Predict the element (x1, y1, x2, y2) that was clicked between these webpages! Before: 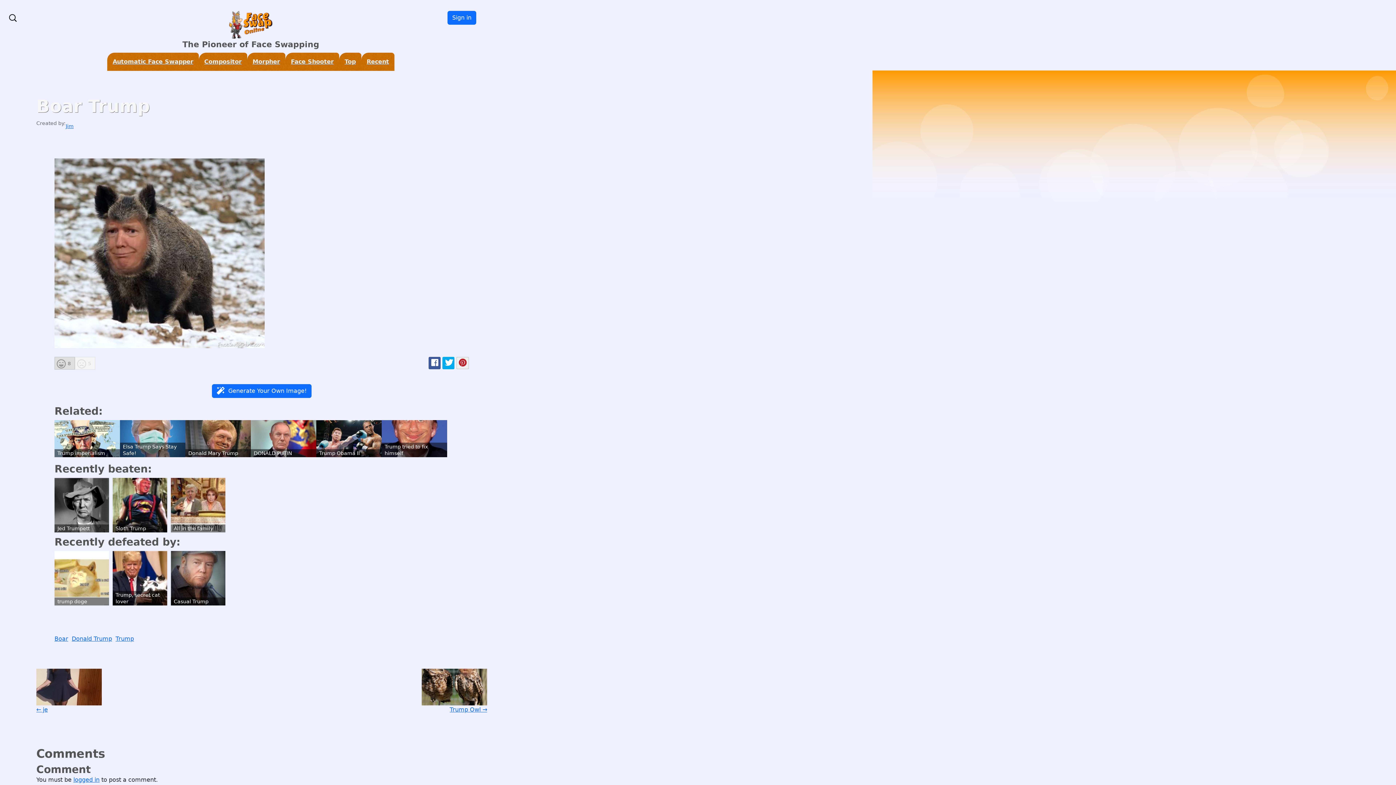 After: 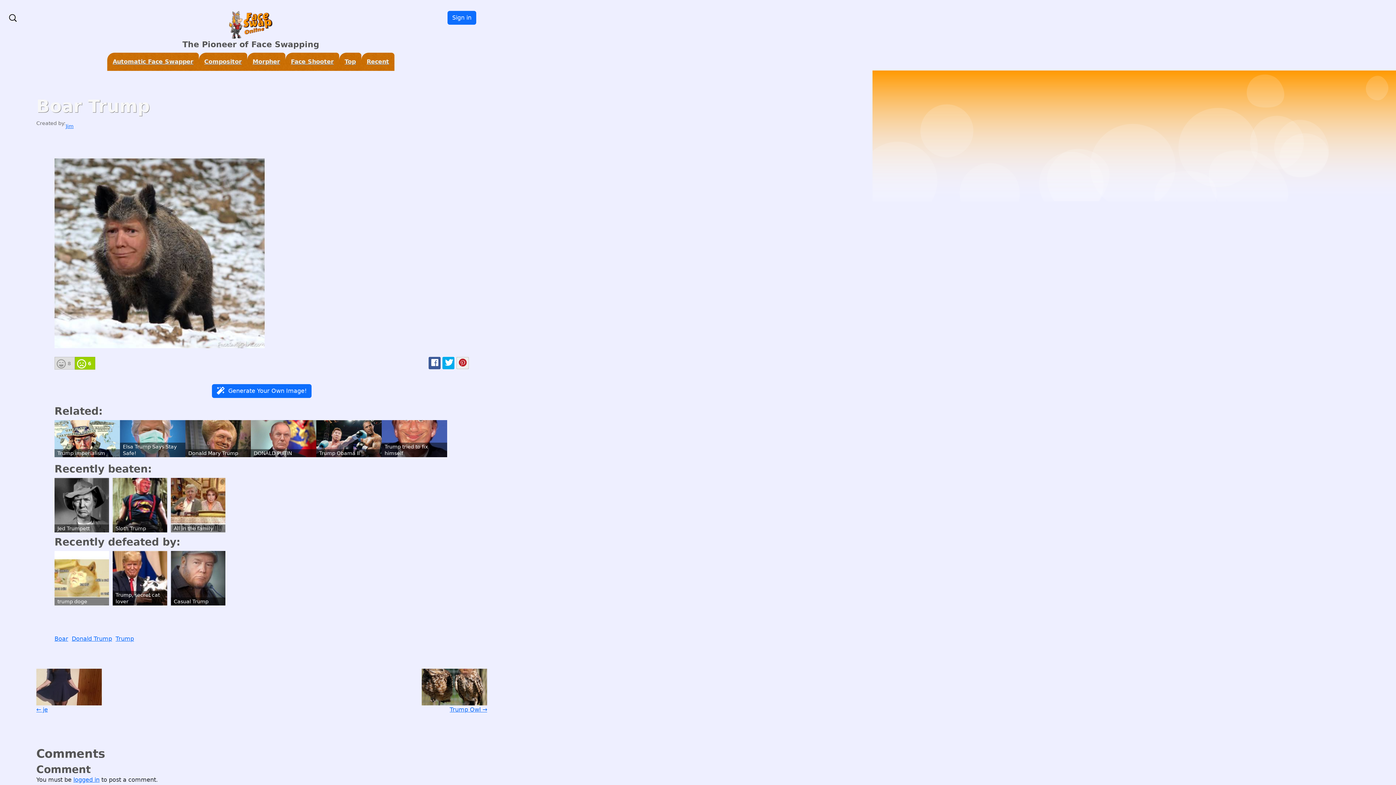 Action: bbox: (74, 357, 95, 369) label: 5